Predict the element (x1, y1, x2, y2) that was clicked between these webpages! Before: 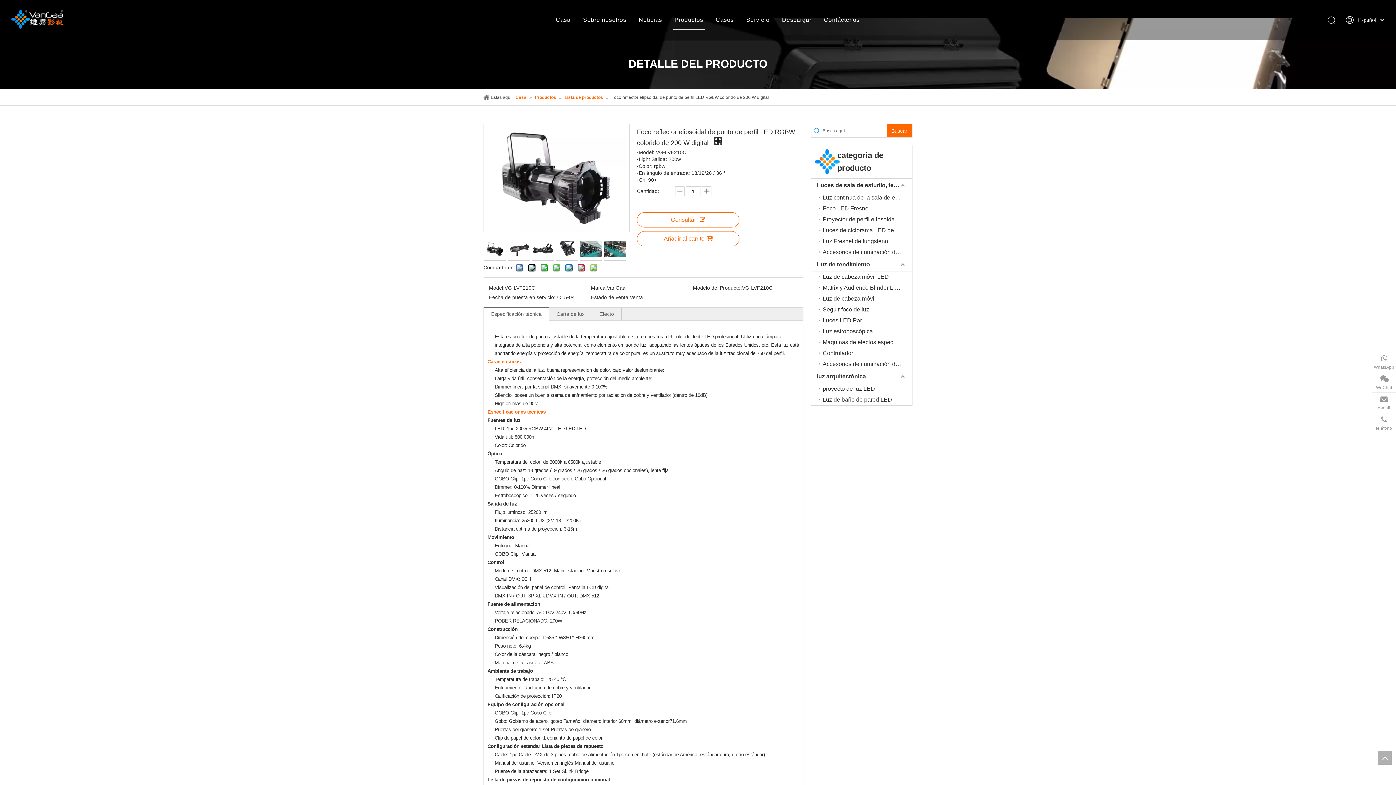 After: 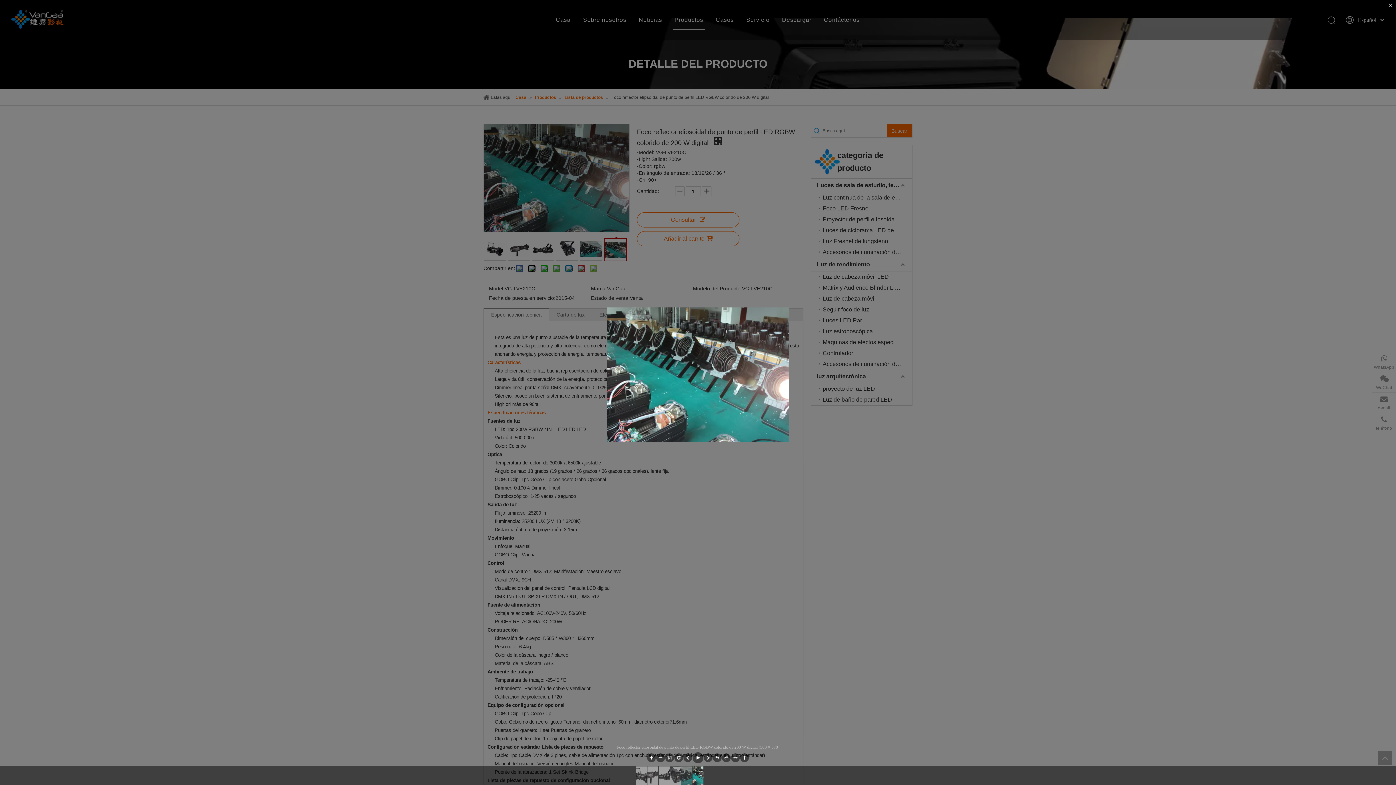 Action: bbox: (604, 238, 626, 260)